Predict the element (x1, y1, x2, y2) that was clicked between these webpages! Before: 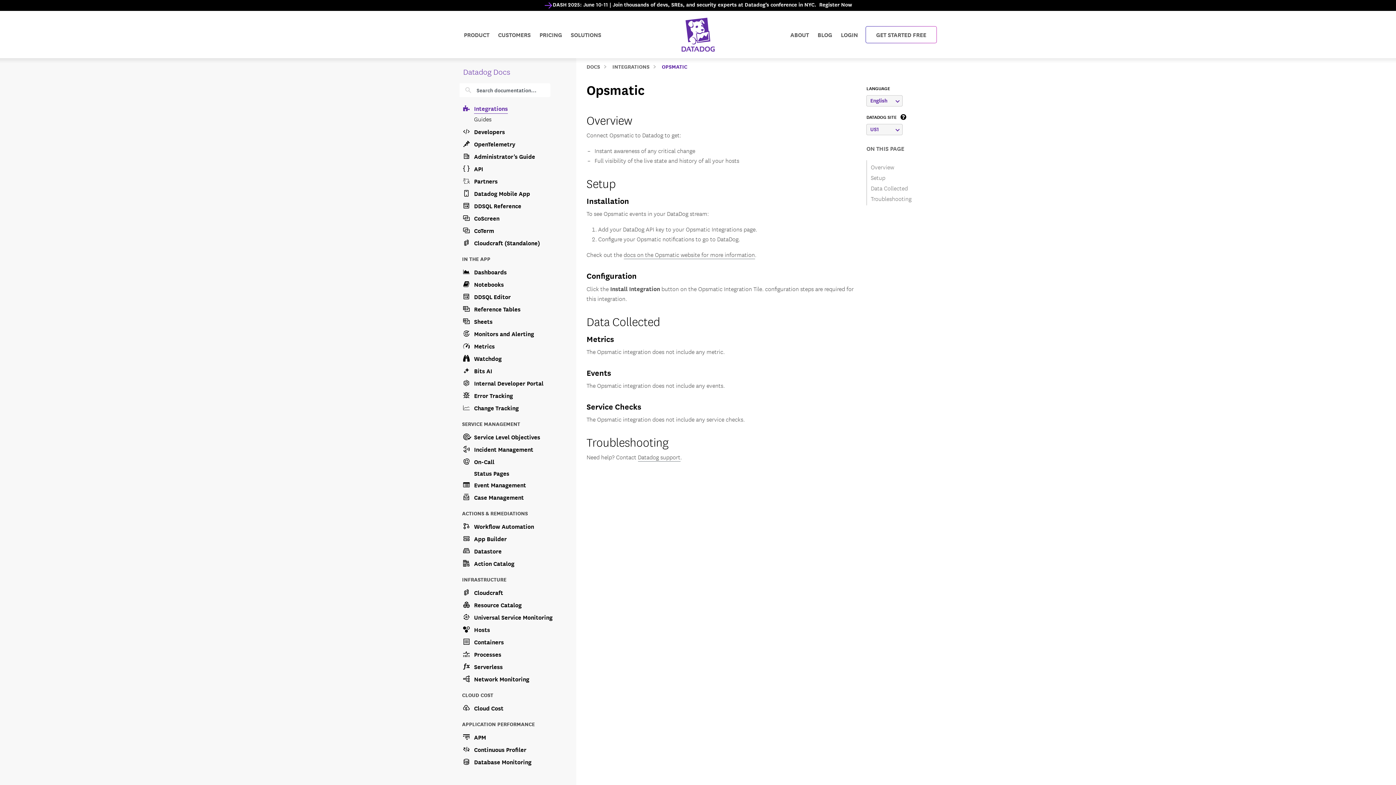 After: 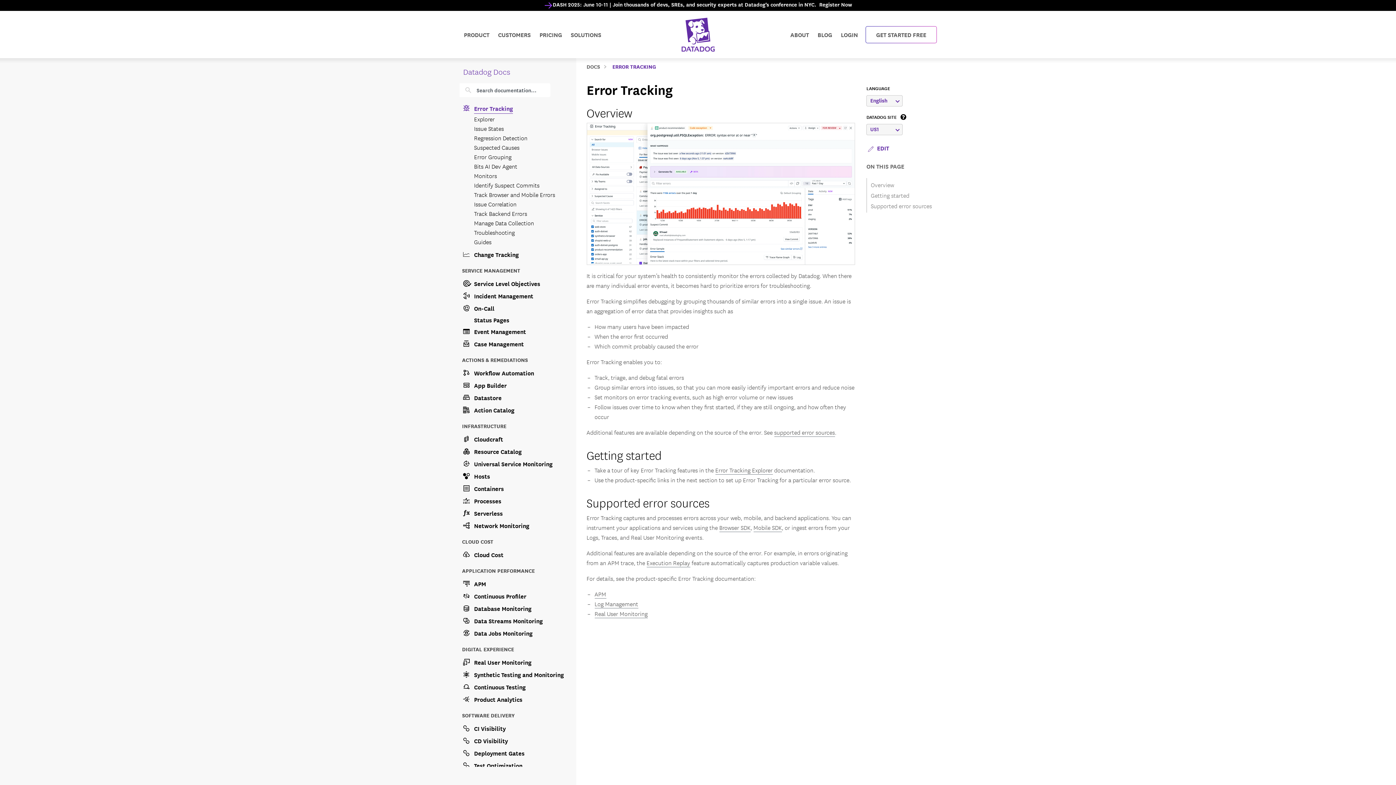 Action: label: Error Tracking bbox: (462, 388, 567, 401)